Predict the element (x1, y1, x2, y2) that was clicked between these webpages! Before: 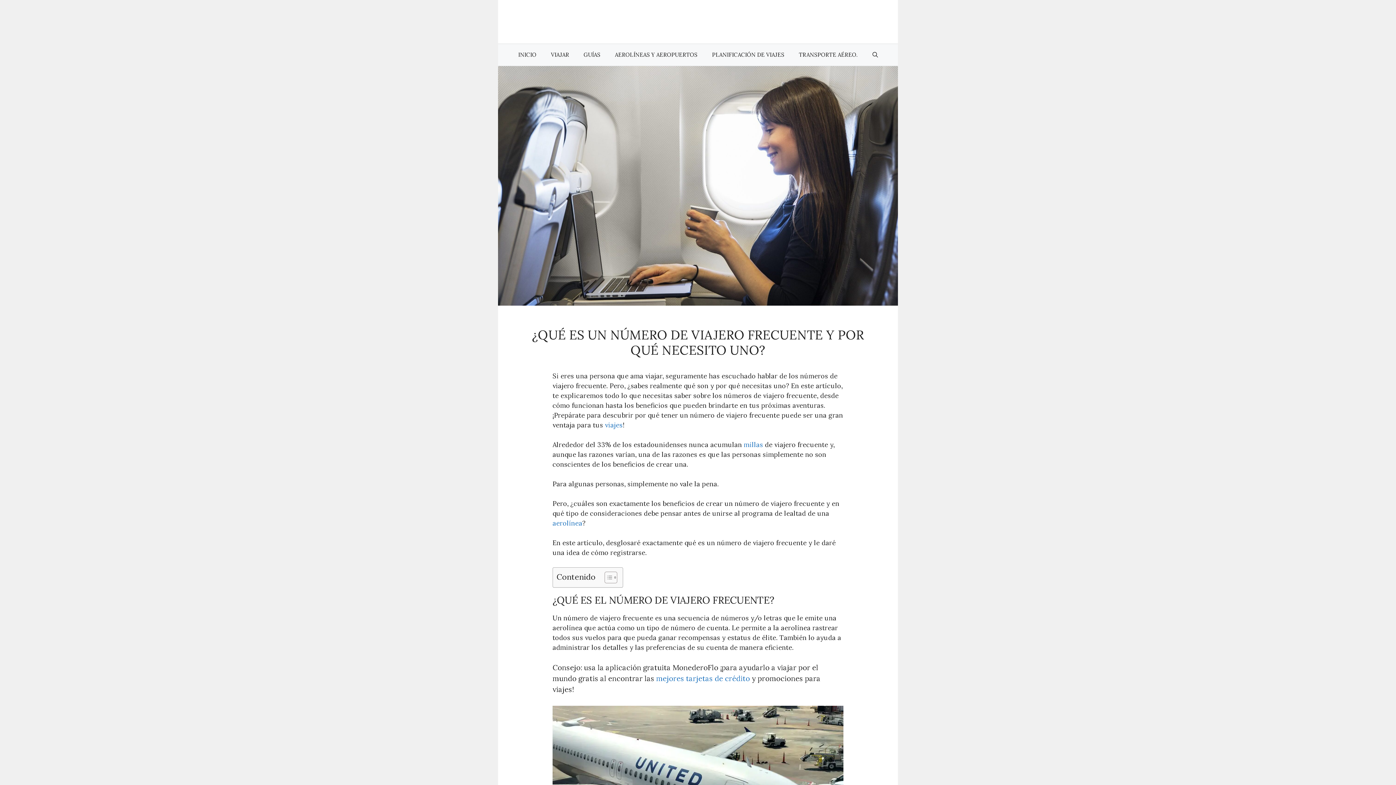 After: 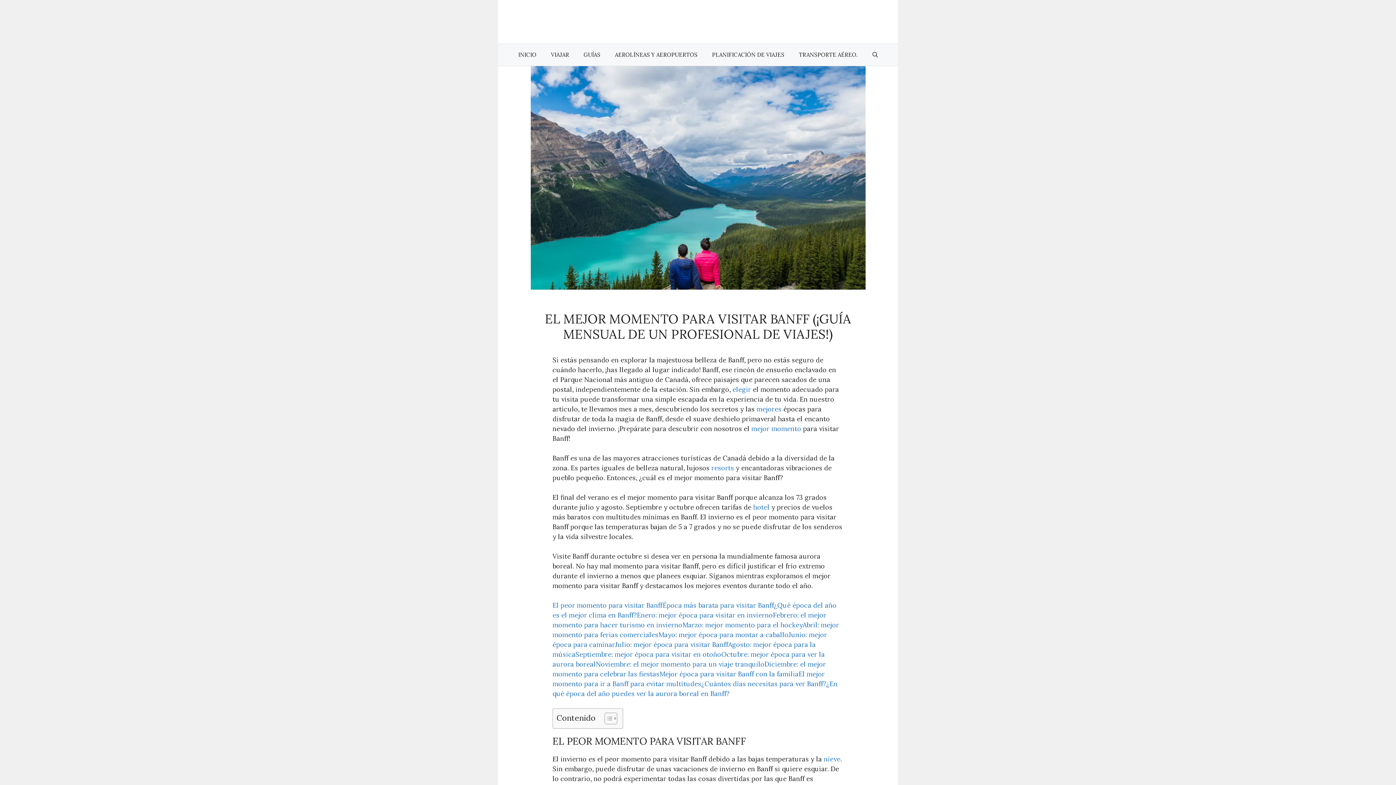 Action: bbox: (605, 421, 622, 429) label: viajes